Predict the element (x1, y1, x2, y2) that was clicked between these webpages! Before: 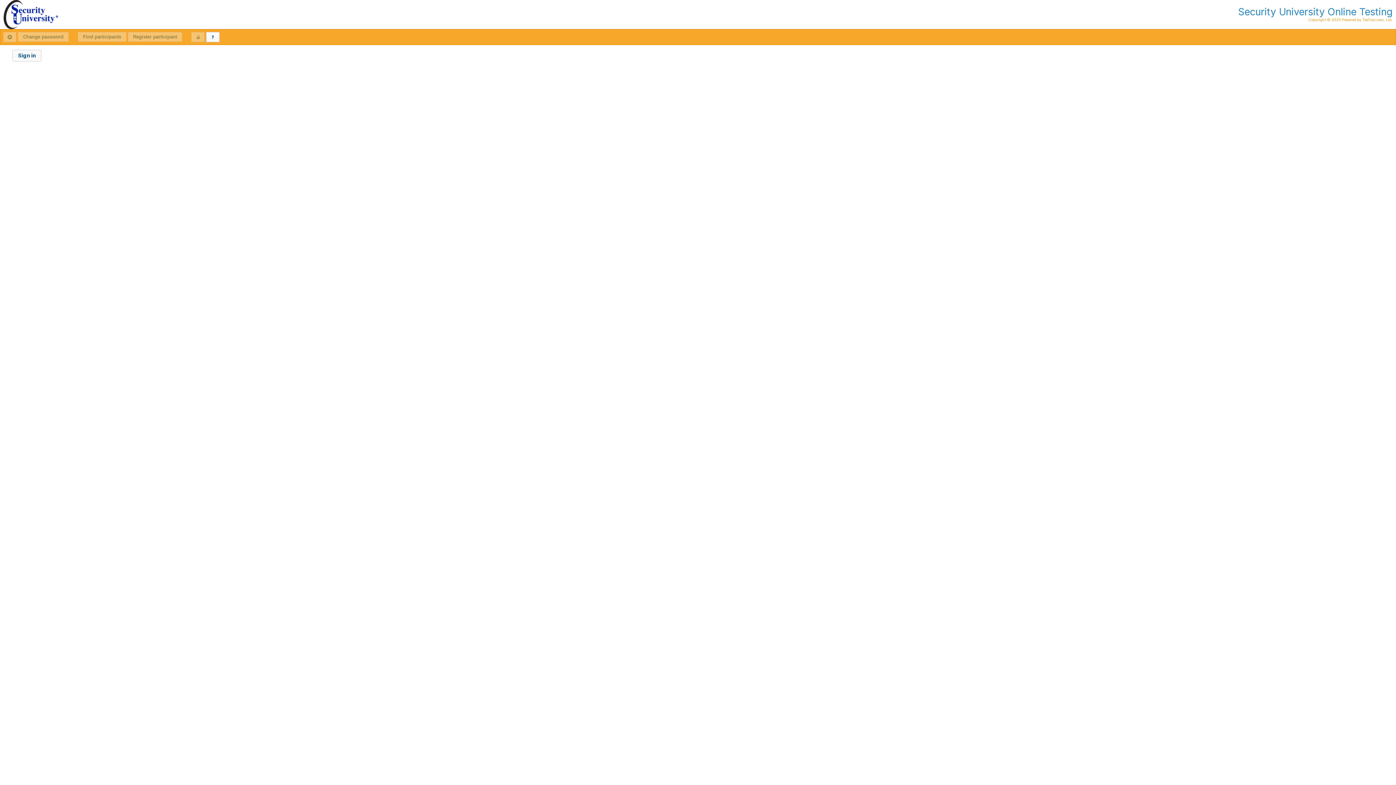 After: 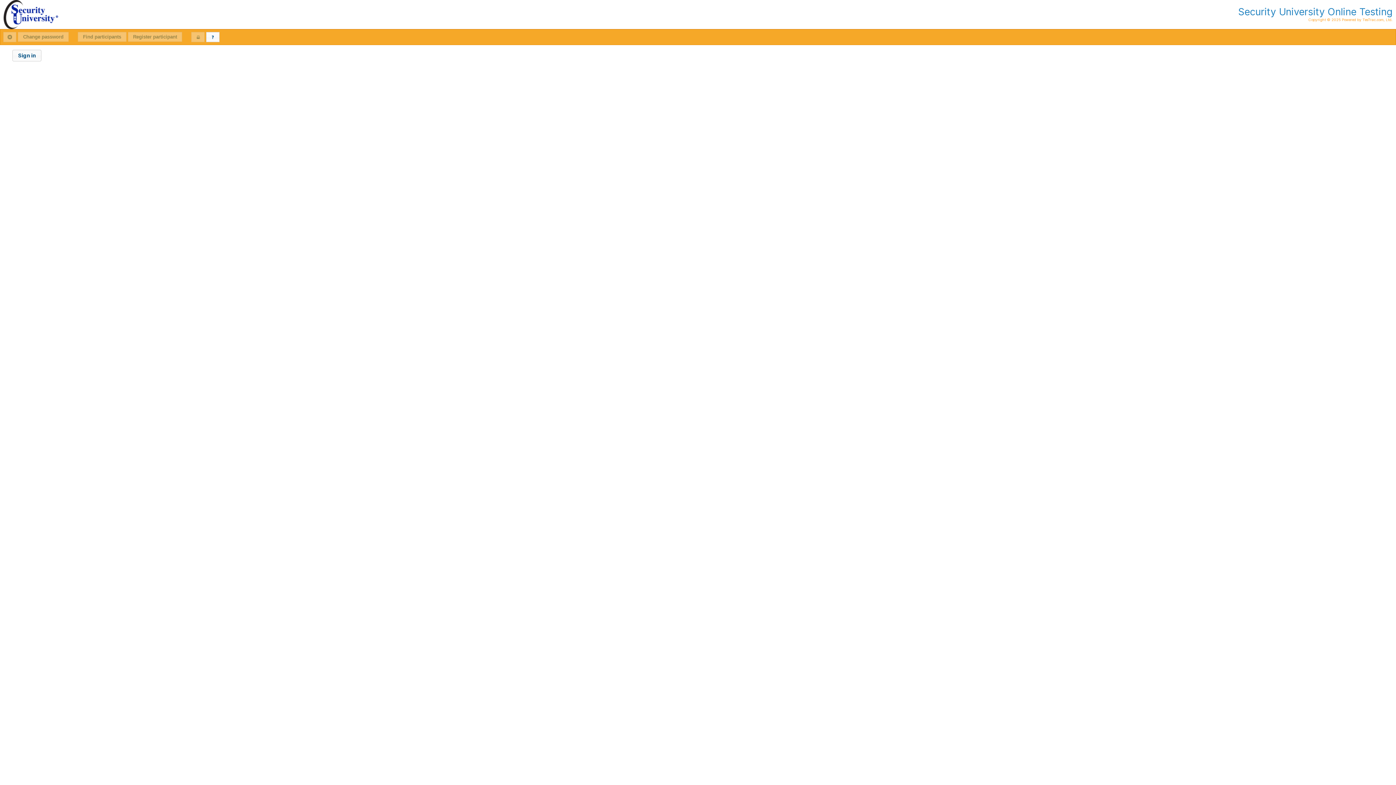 Action: bbox: (206, 31, 219, 42) label: View help